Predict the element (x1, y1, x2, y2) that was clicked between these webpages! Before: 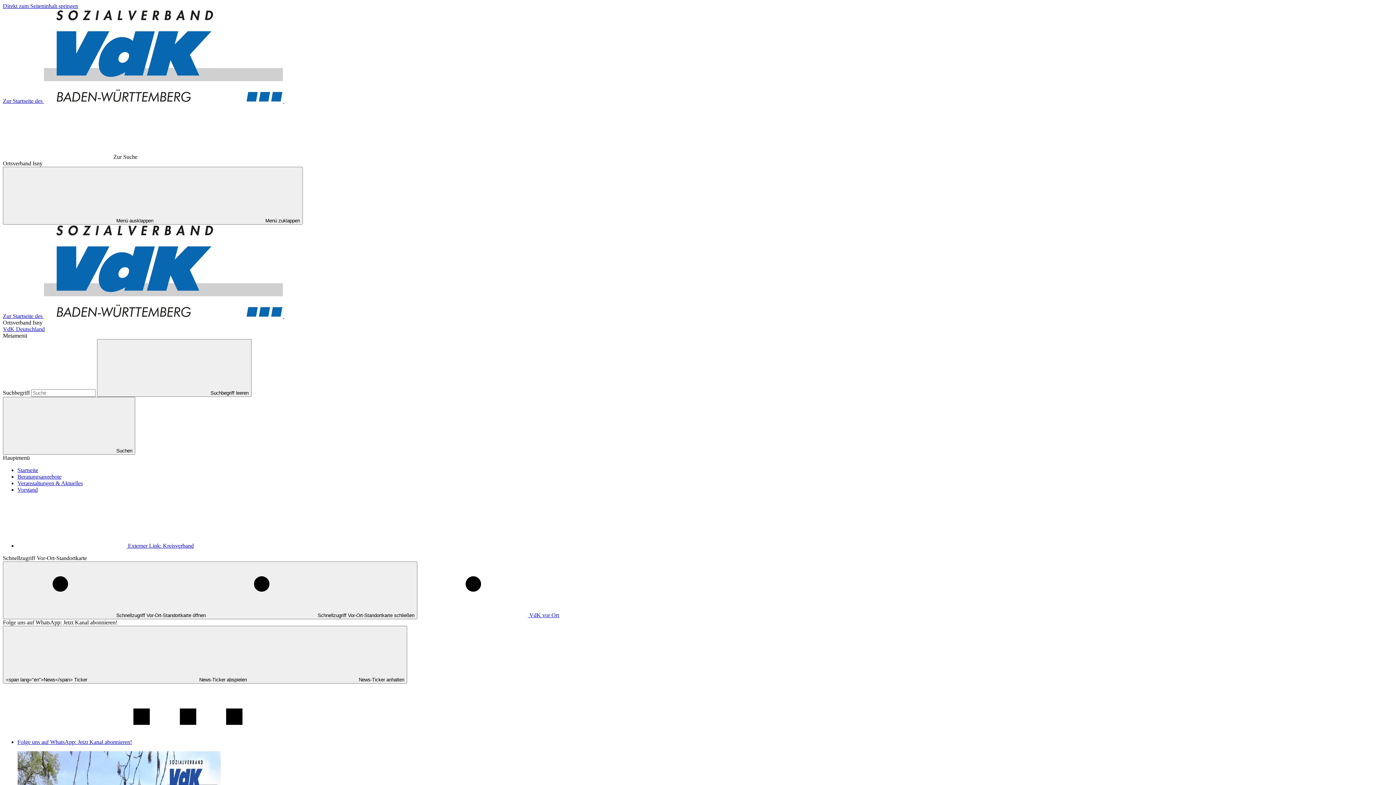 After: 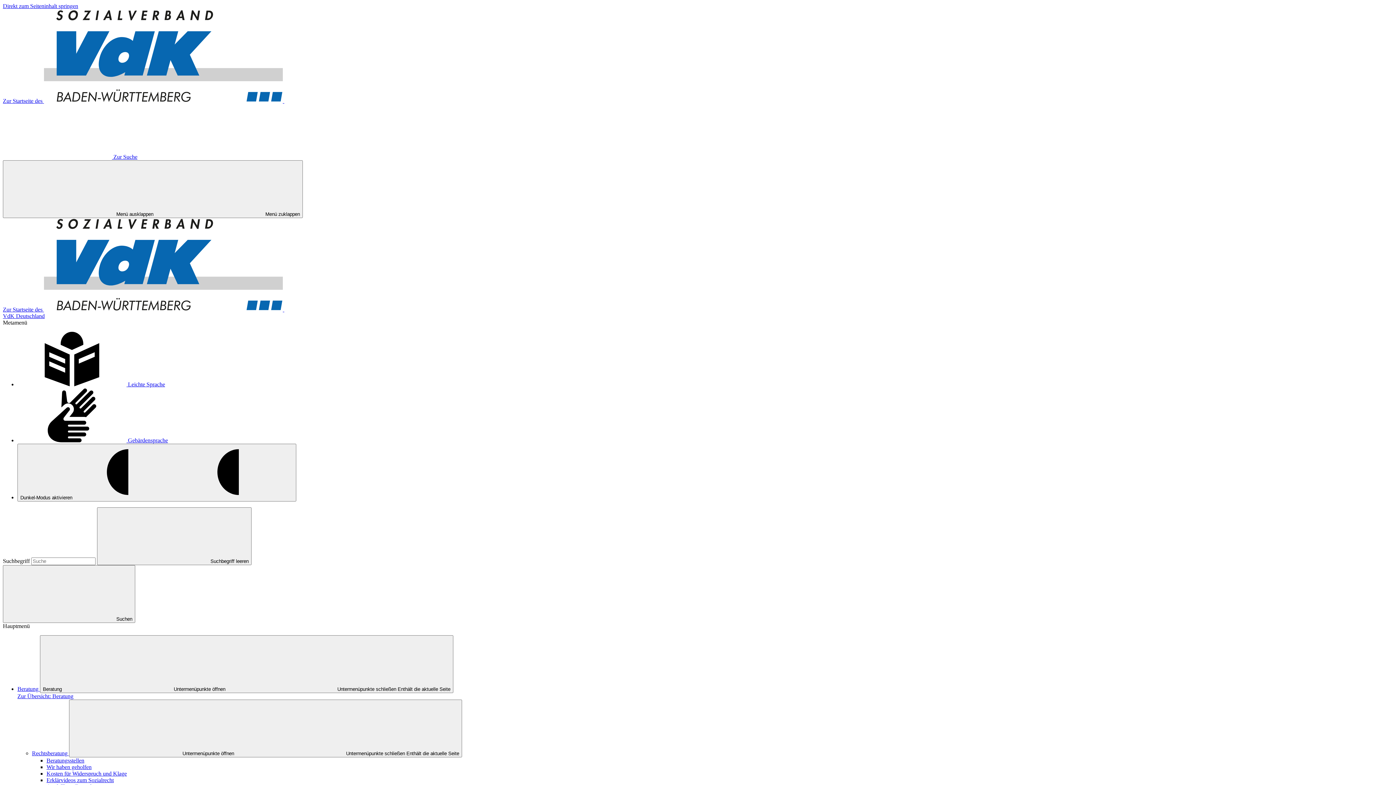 Action: bbox: (2, 313, 523, 319) label: Zur Startseite des  